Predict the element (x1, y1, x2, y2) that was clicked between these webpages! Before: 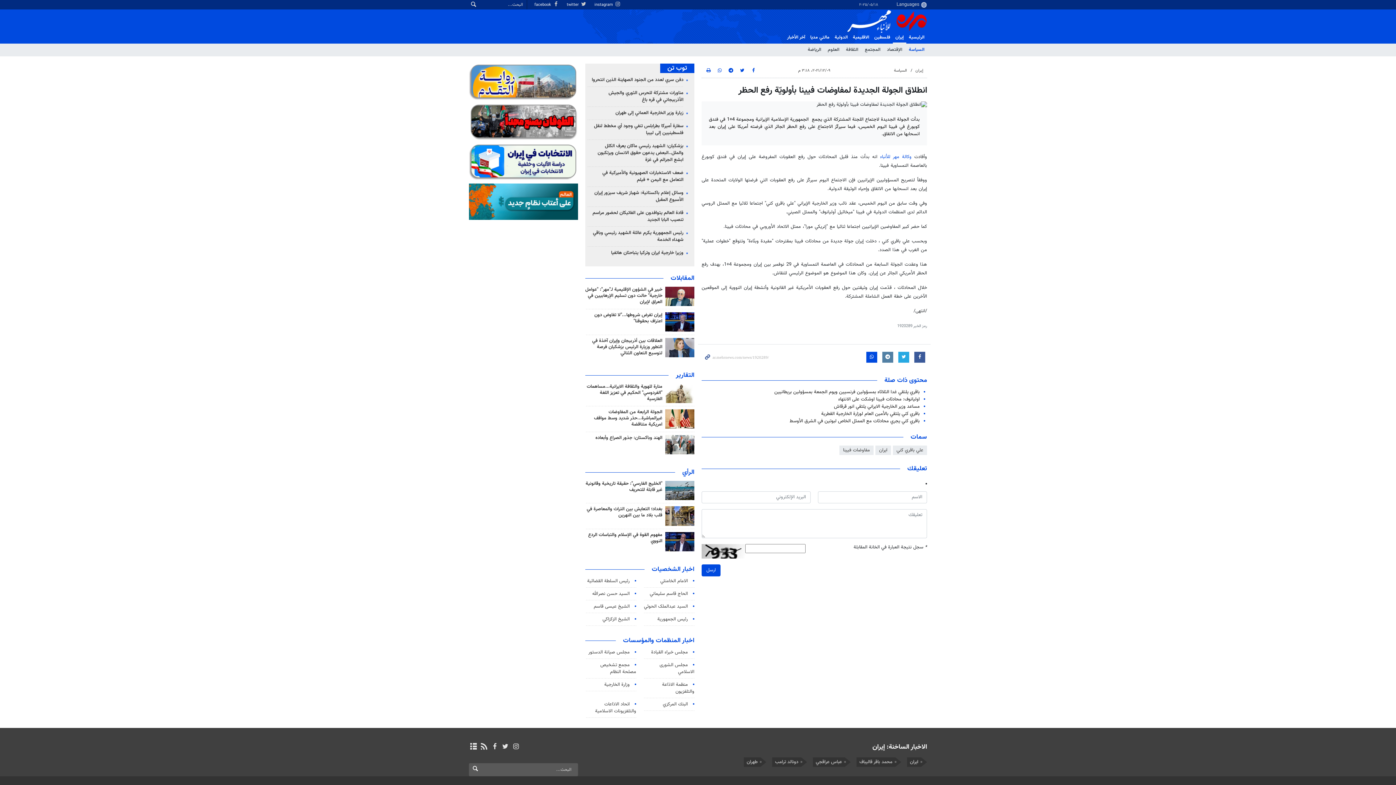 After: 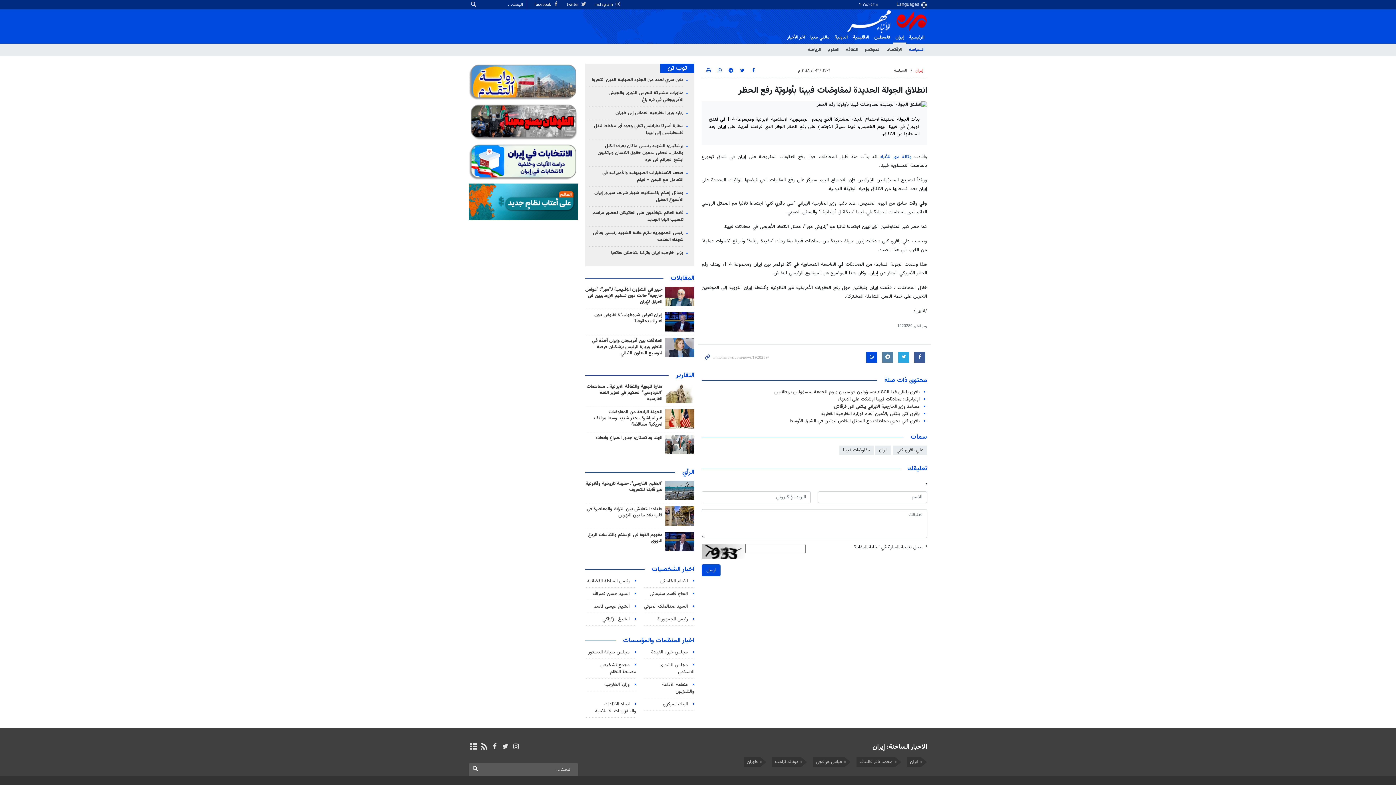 Action: bbox: (915, 67, 923, 73) label: إيران